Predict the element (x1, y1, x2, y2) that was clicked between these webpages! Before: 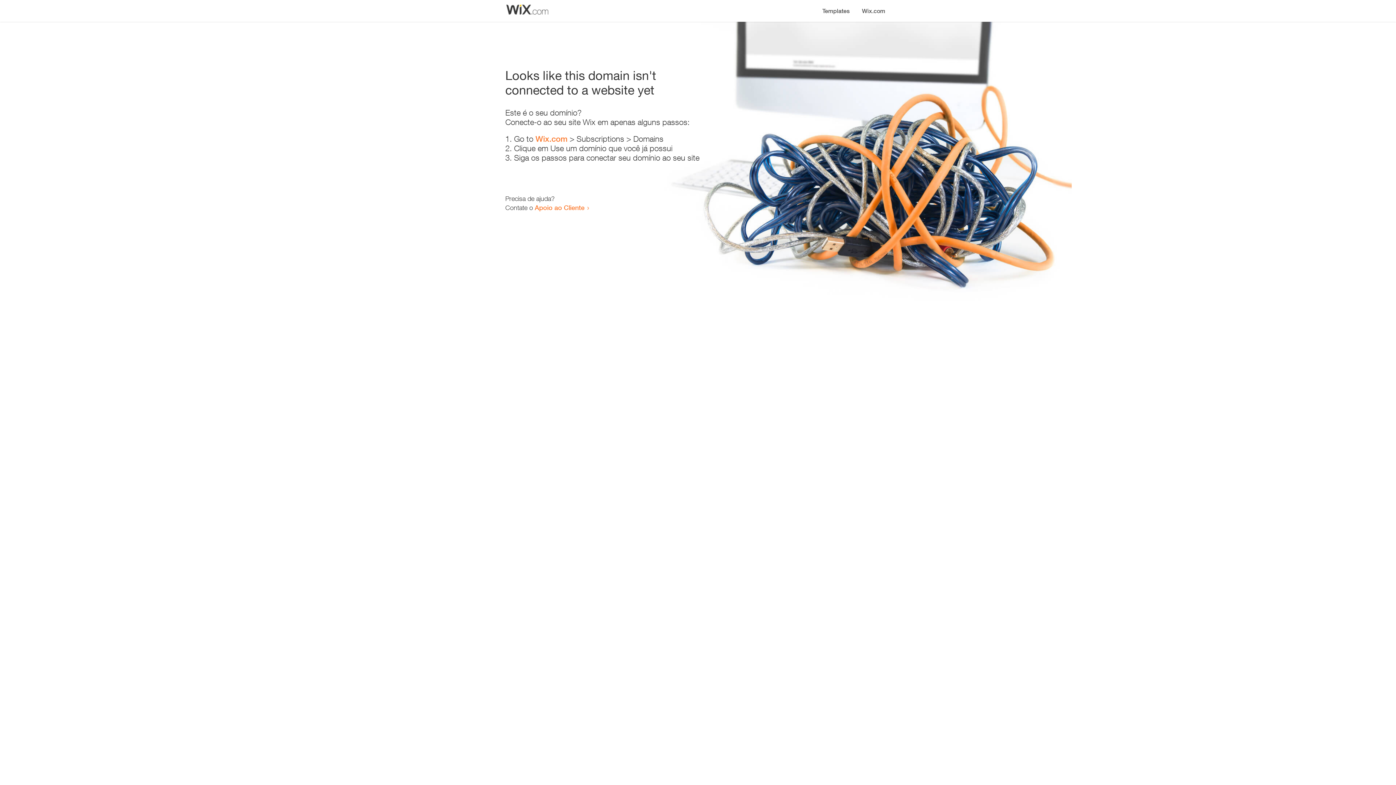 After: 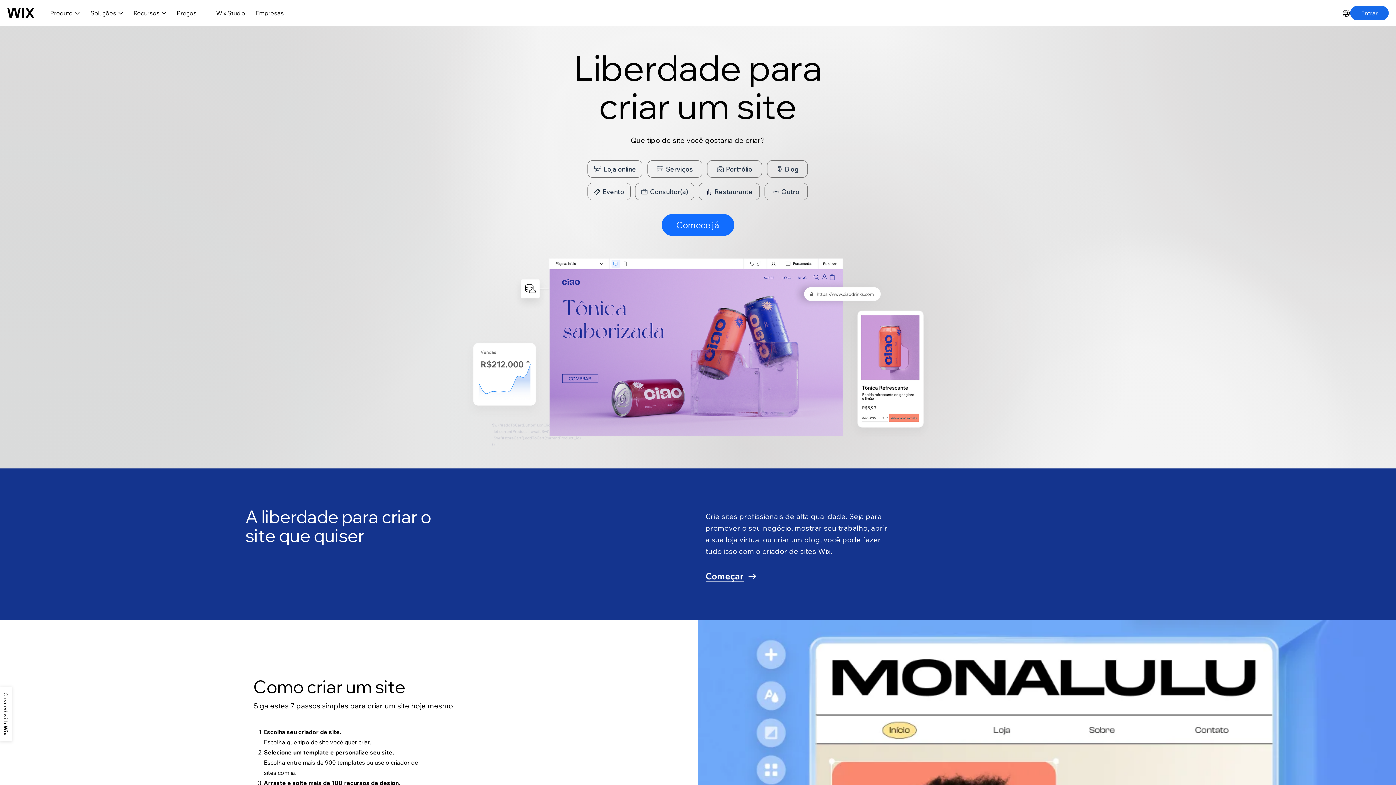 Action: bbox: (856, 0, 890, 14) label: Wix.com